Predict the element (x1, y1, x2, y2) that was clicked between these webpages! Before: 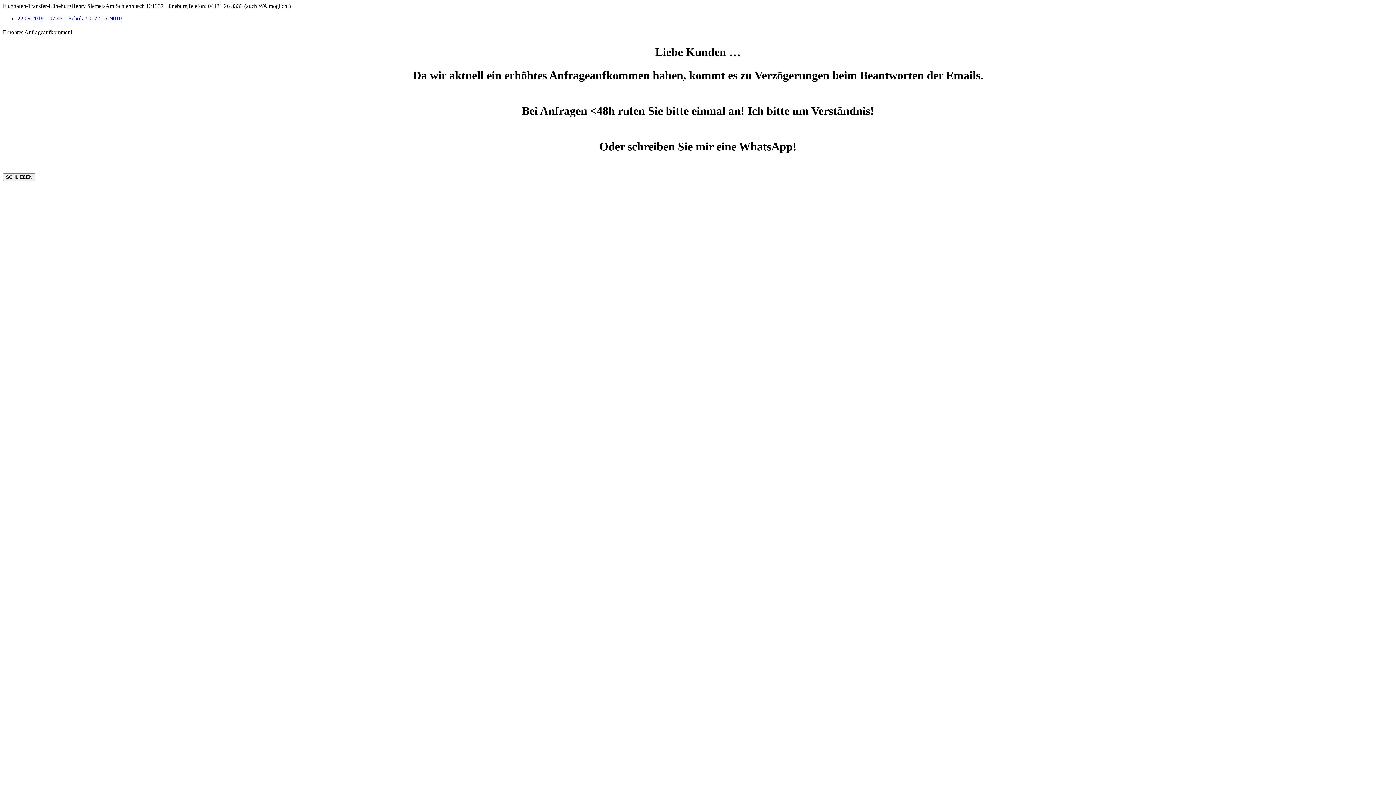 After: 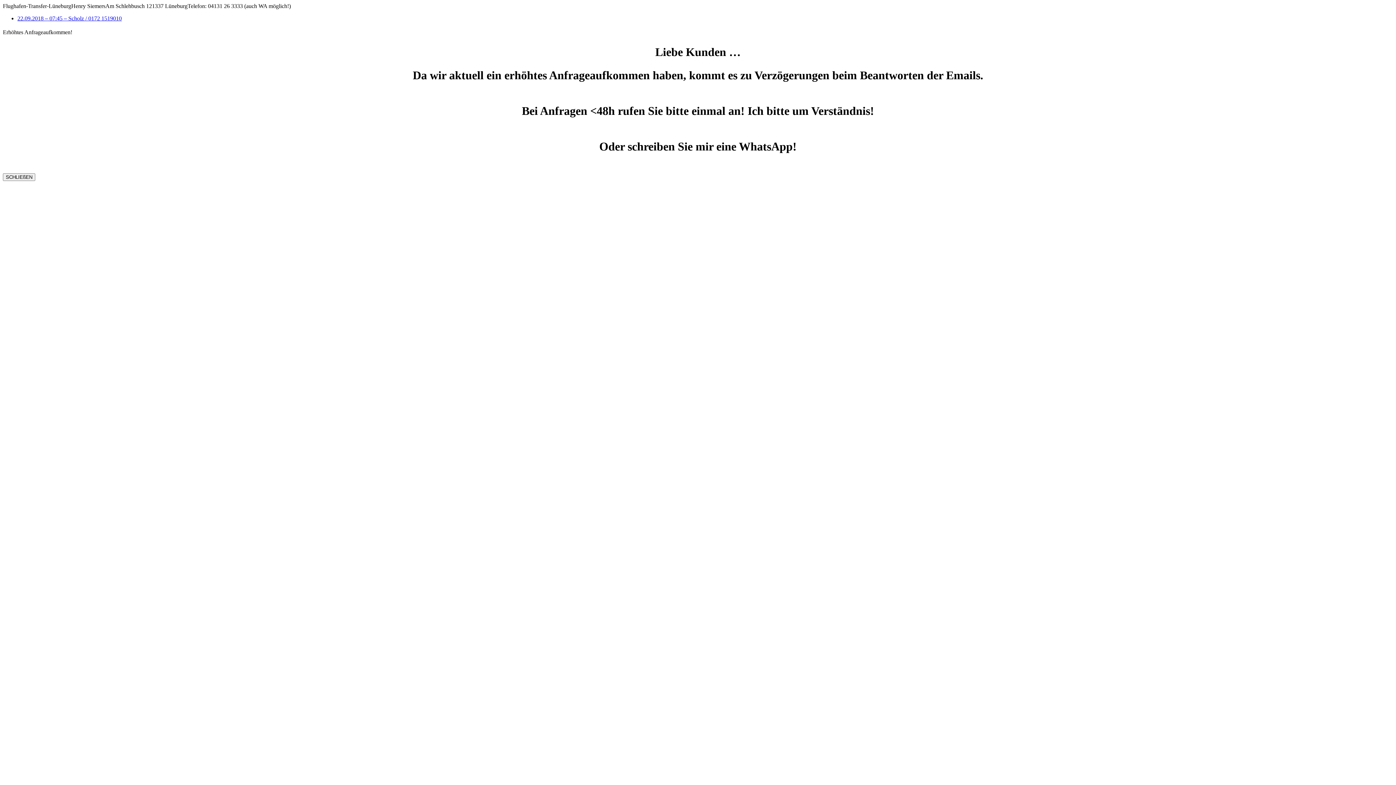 Action: bbox: (17, 15, 121, 21) label: 22.09.2018 – 07:45 – Scholz / 0172 1519010